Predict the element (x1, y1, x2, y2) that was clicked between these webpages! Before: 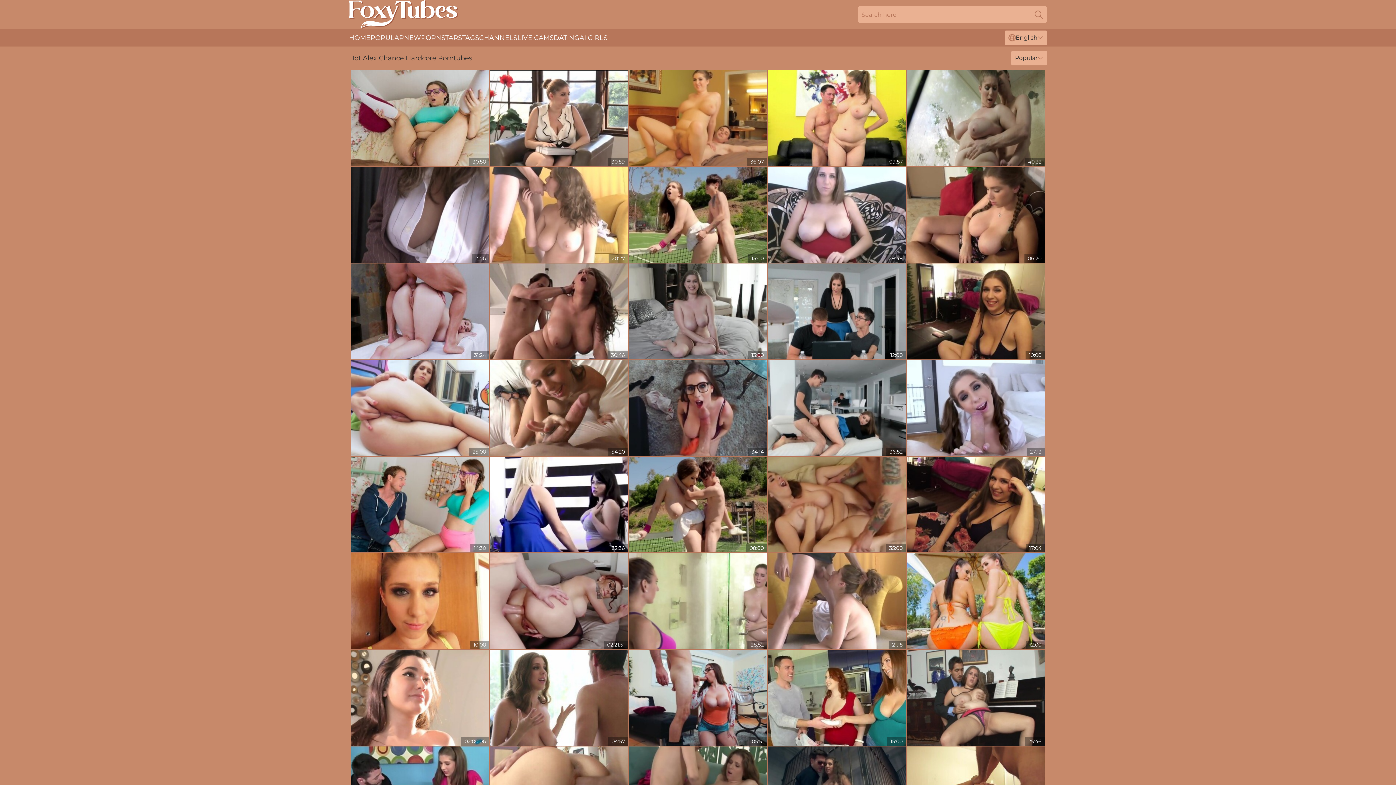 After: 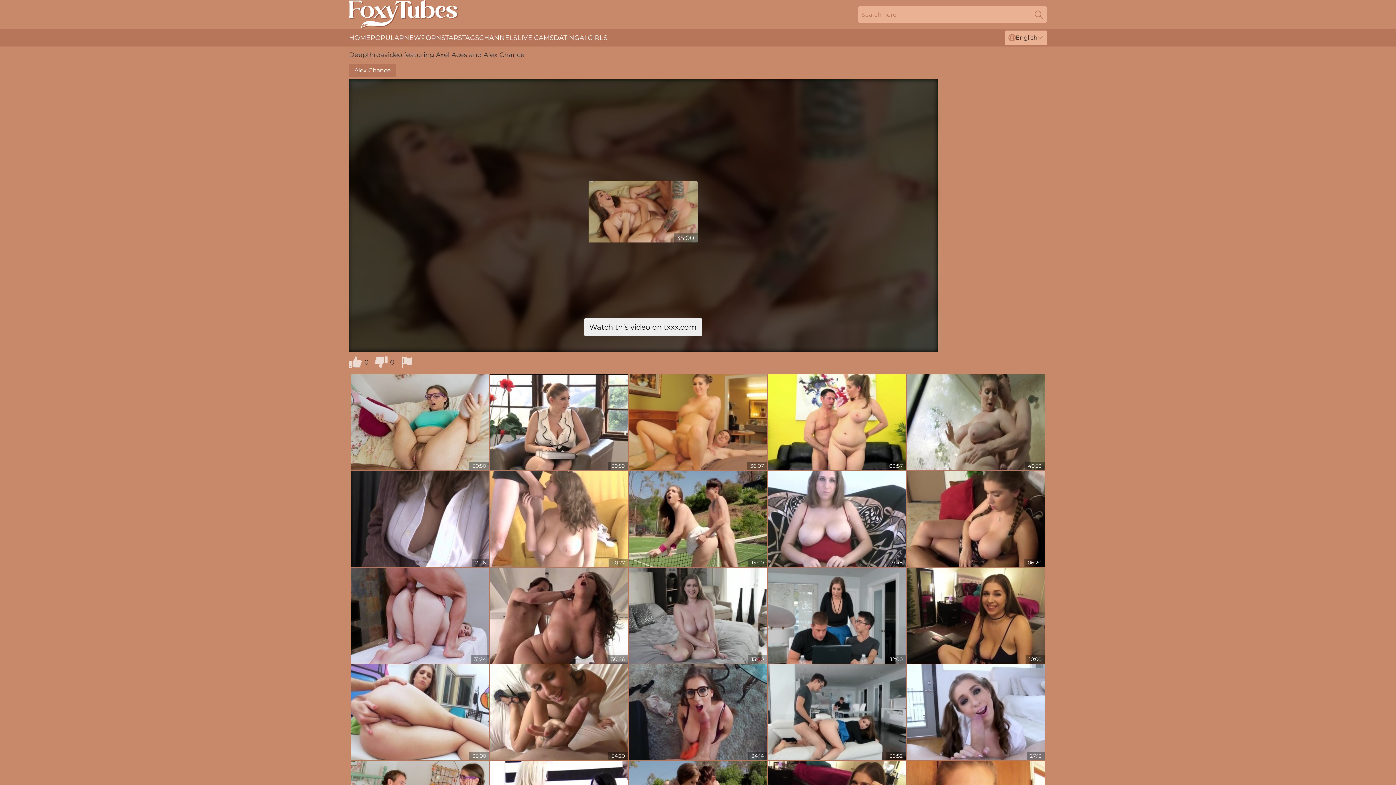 Action: bbox: (768, 456, 906, 552)